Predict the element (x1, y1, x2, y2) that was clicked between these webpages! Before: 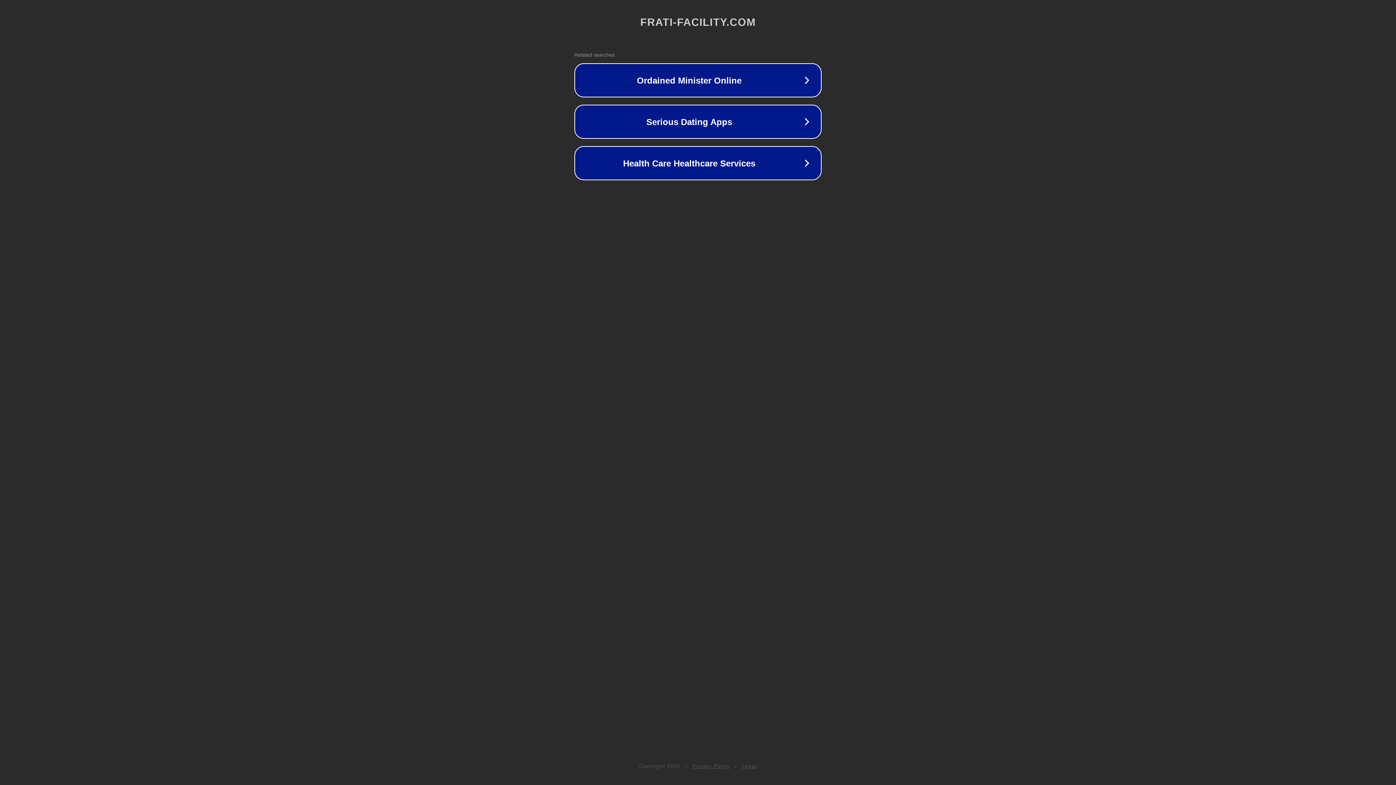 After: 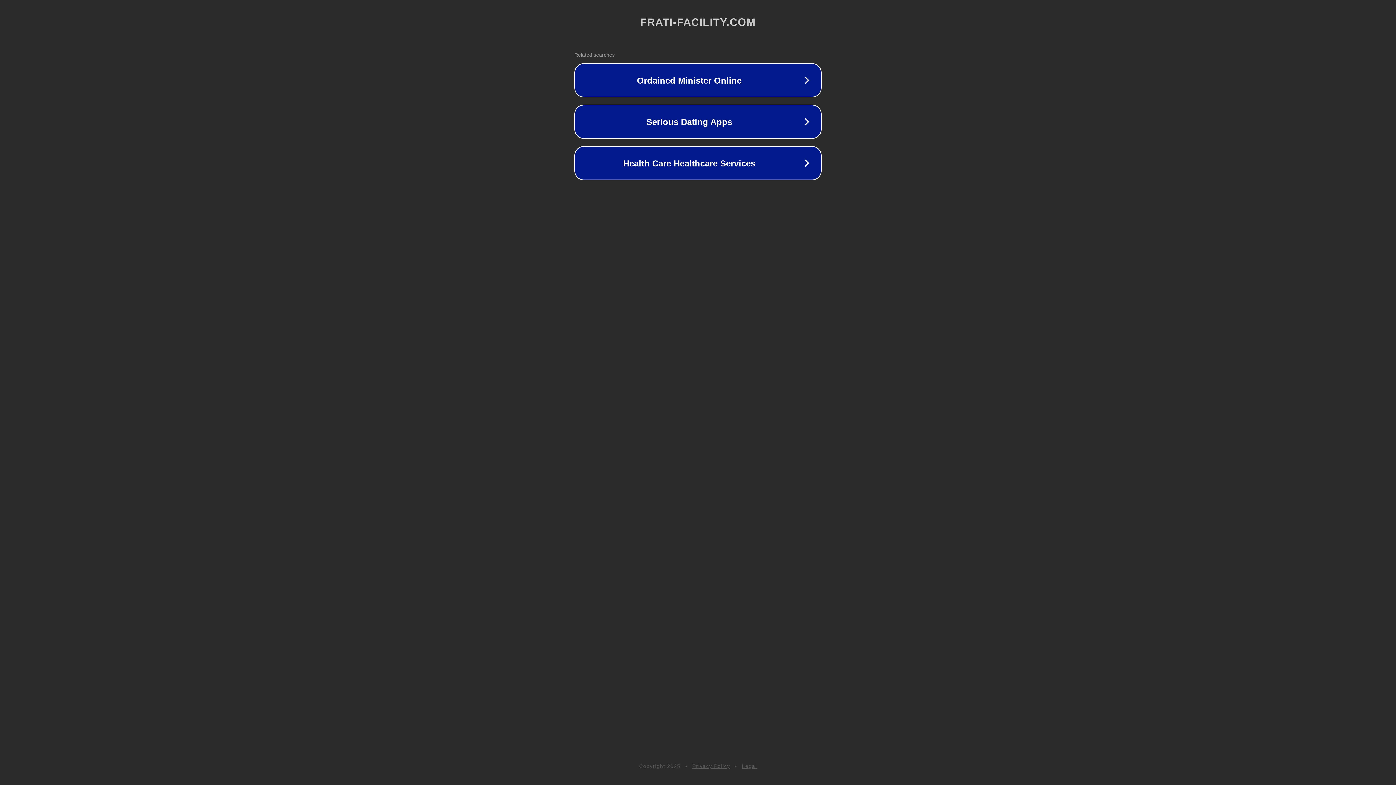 Action: label: Legal bbox: (742, 763, 757, 769)